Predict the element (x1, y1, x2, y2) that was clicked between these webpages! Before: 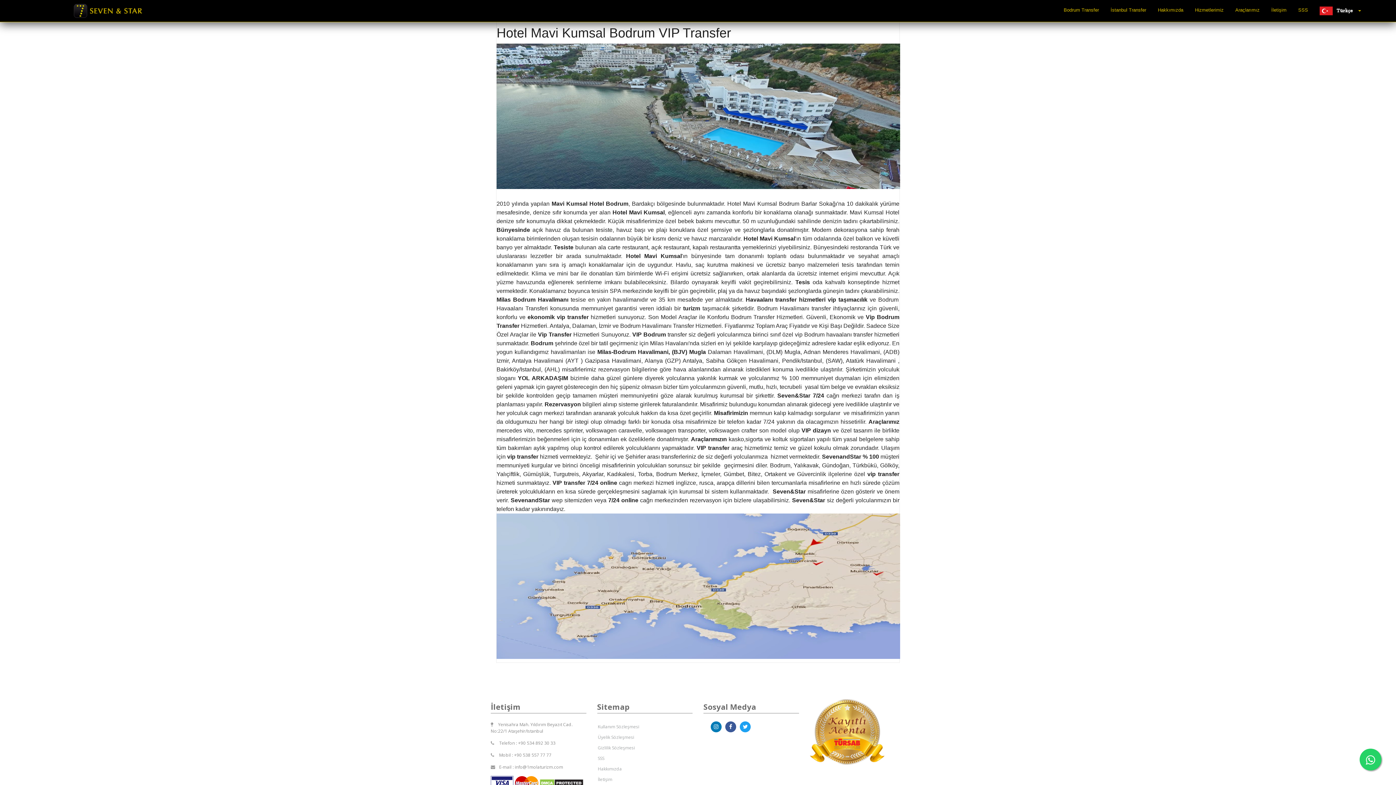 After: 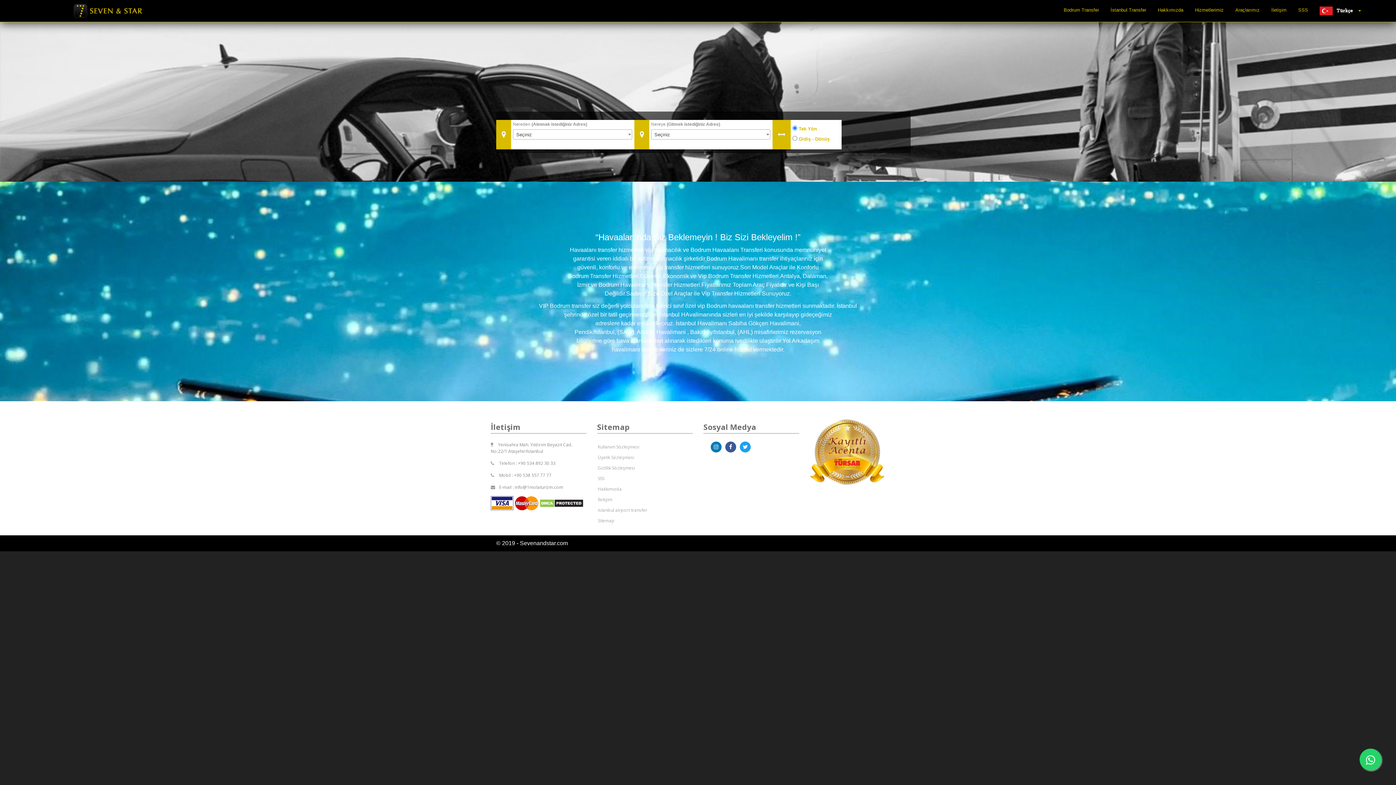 Action: bbox: (1105, 0, 1152, 20) label: İstanbul Transfer